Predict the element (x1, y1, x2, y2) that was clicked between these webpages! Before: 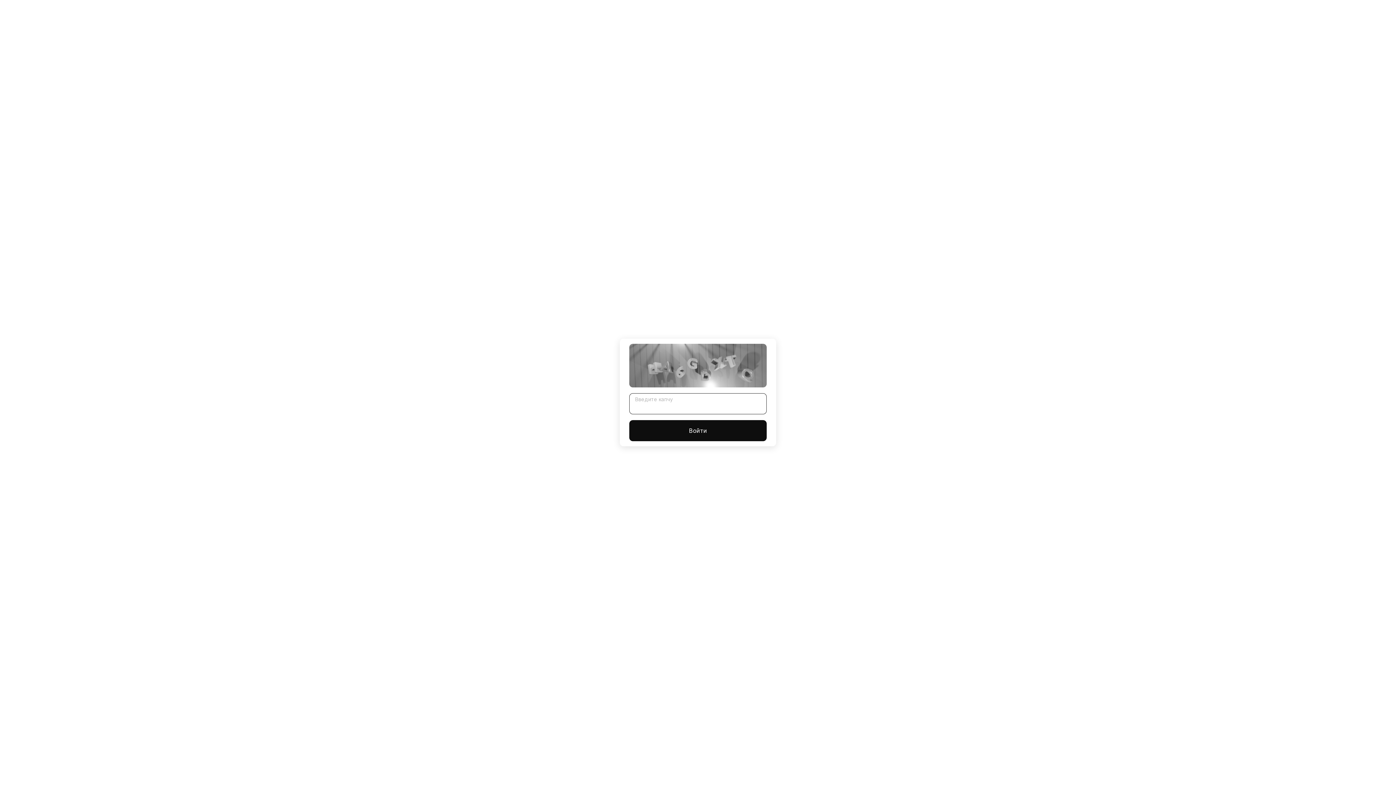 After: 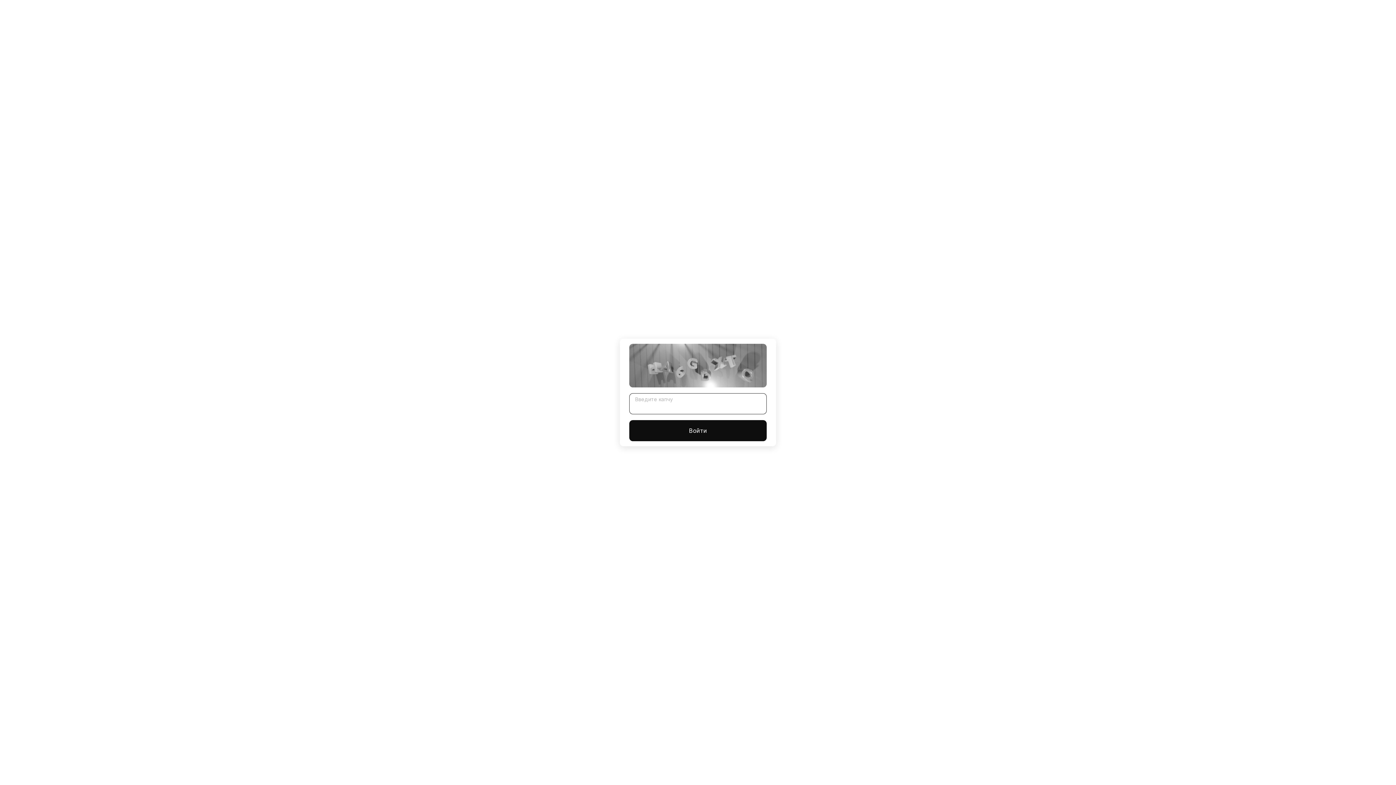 Action: label: Войти bbox: (629, 420, 766, 441)